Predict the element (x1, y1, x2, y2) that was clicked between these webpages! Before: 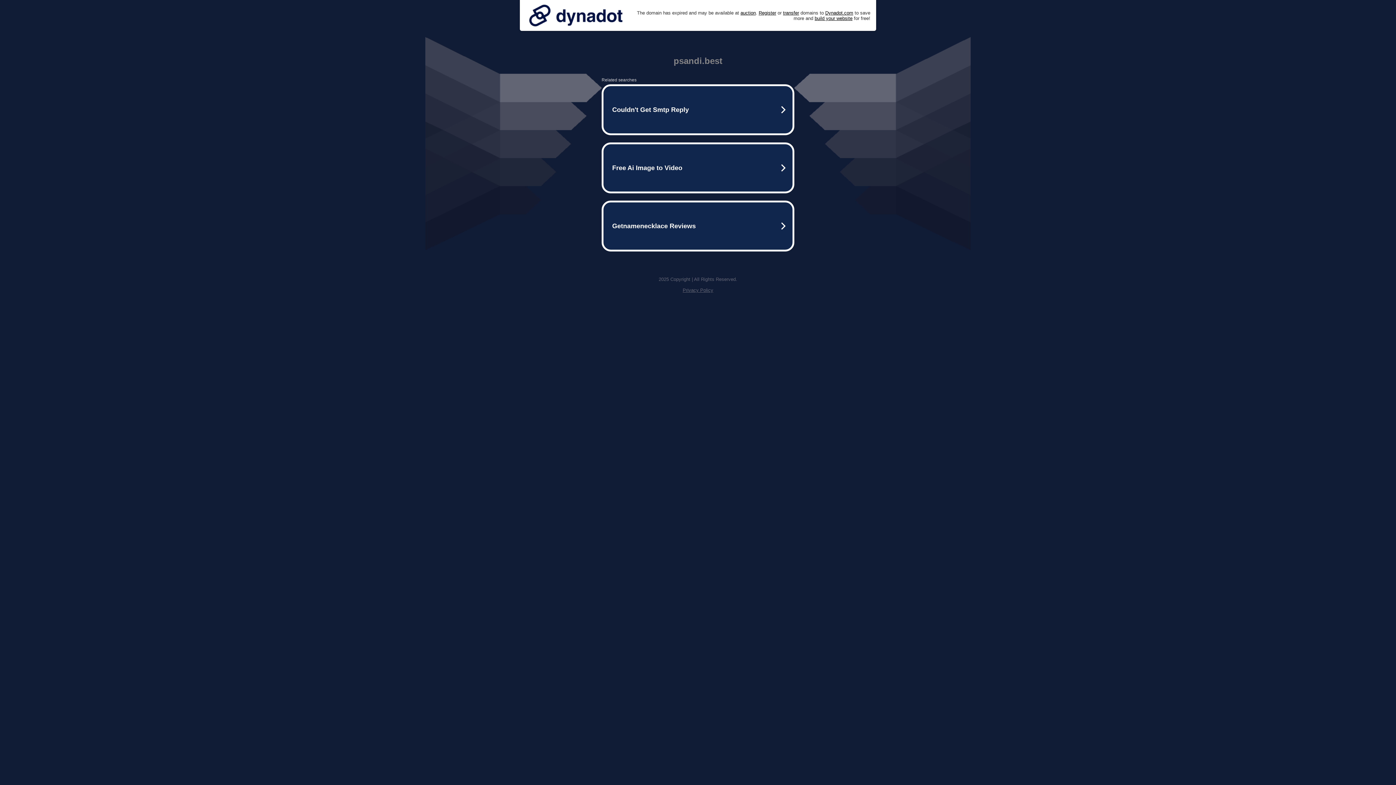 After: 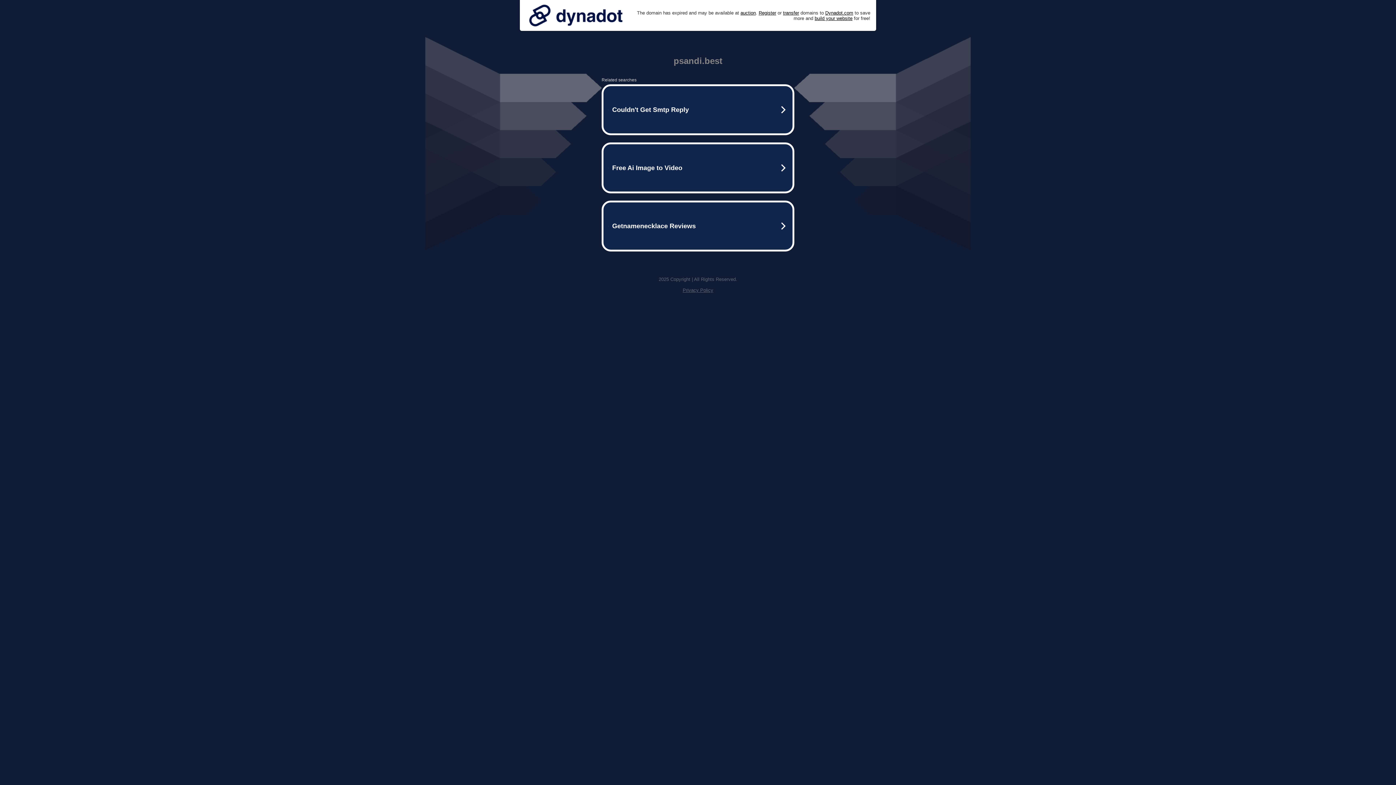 Action: bbox: (525, 0, 626, 30)